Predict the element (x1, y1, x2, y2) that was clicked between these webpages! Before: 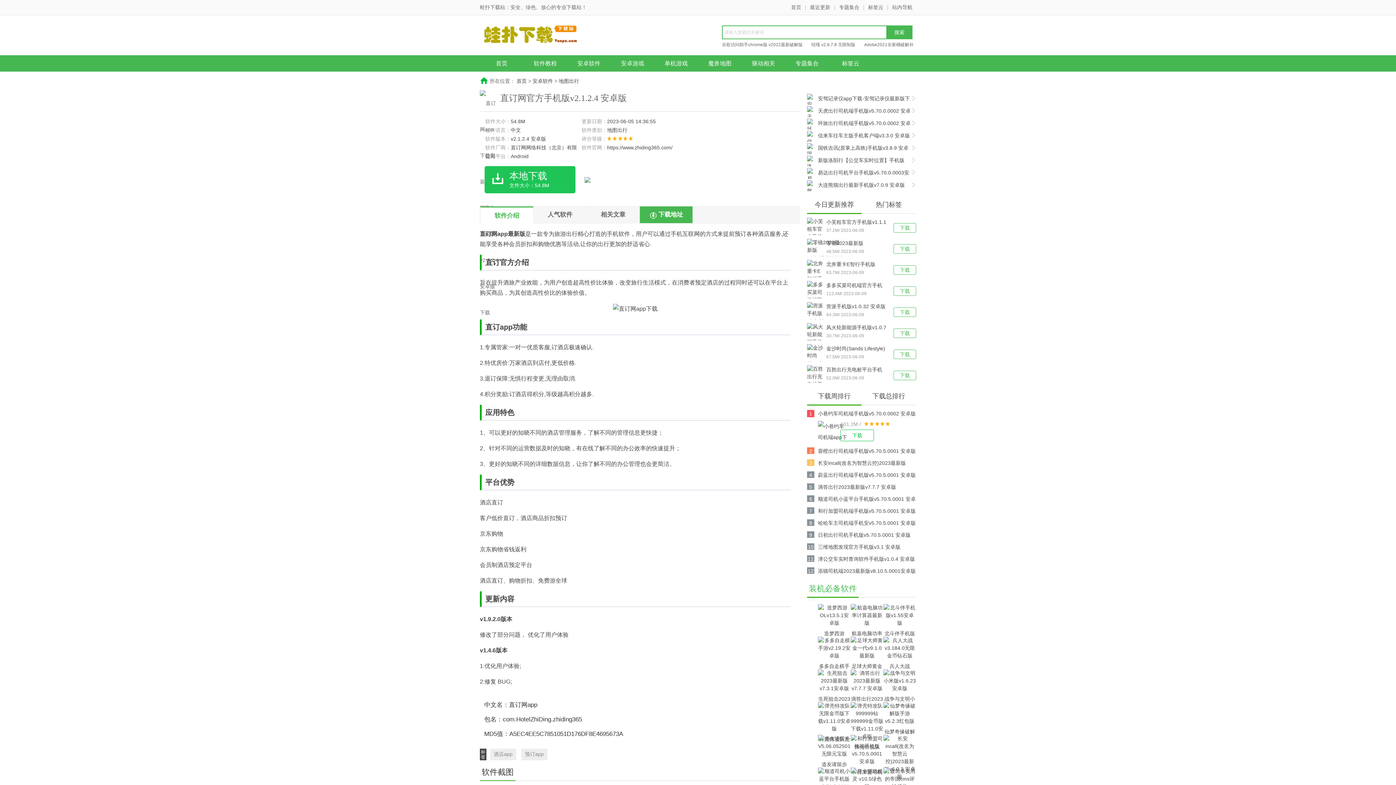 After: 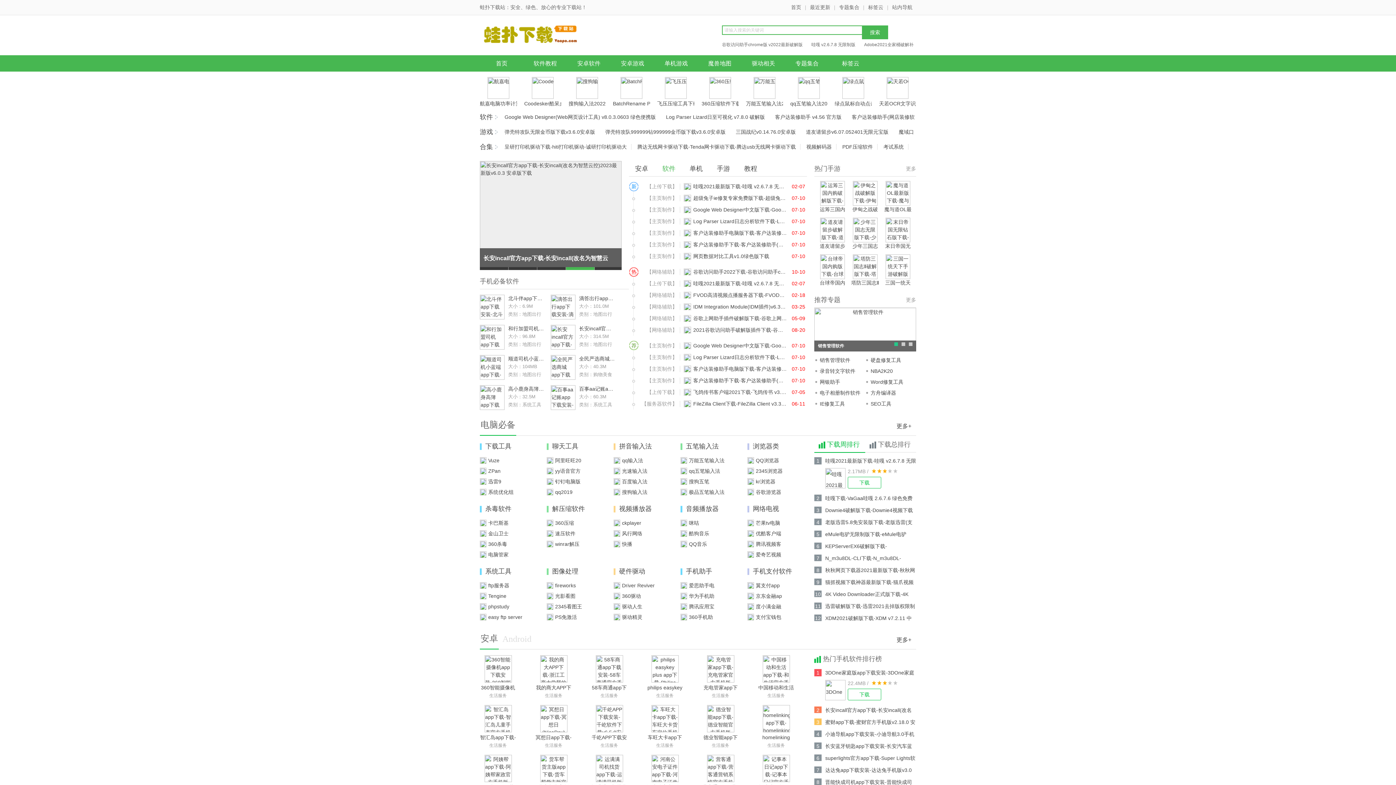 Action: bbox: (516, 78, 526, 84) label: 首页